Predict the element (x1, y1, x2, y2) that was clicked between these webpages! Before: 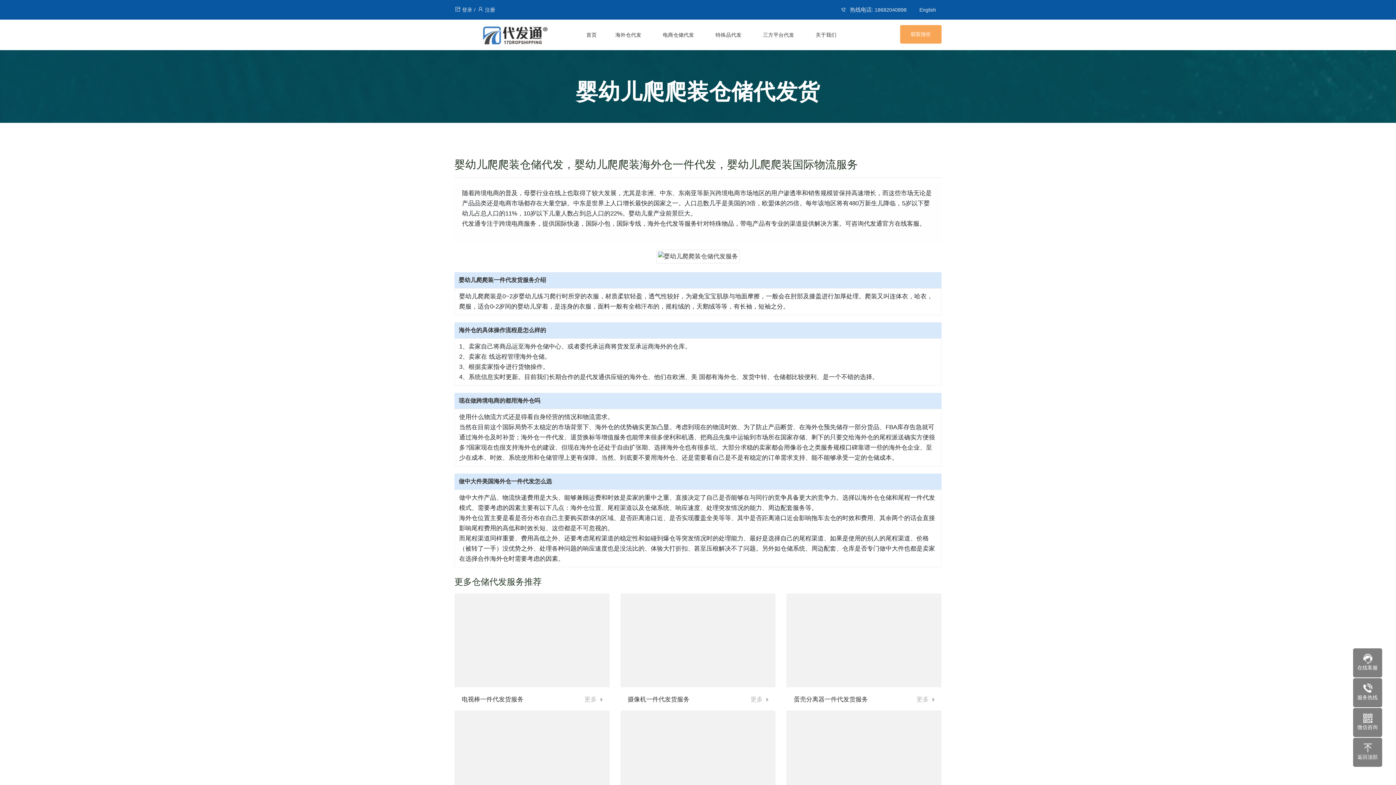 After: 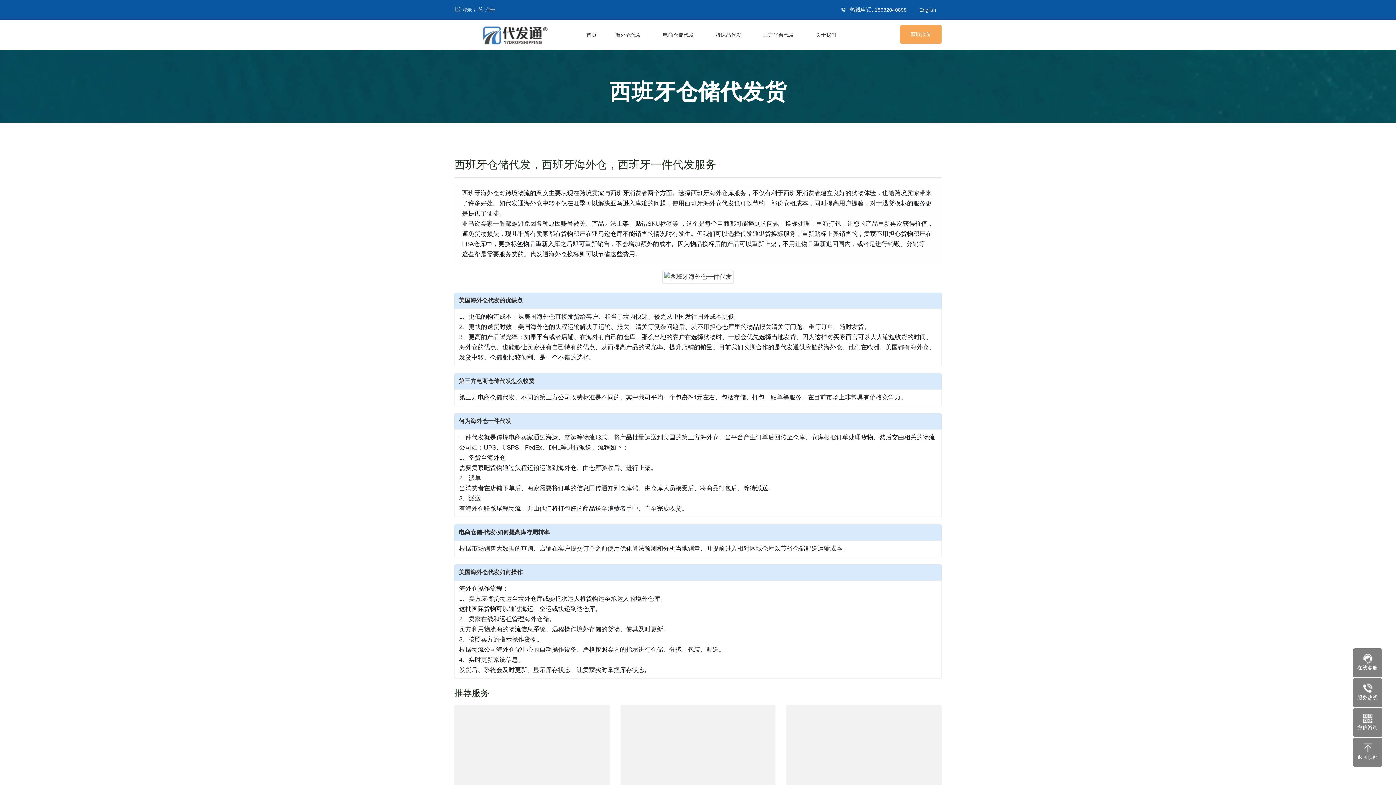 Action: bbox: (620, 710, 775, 828)